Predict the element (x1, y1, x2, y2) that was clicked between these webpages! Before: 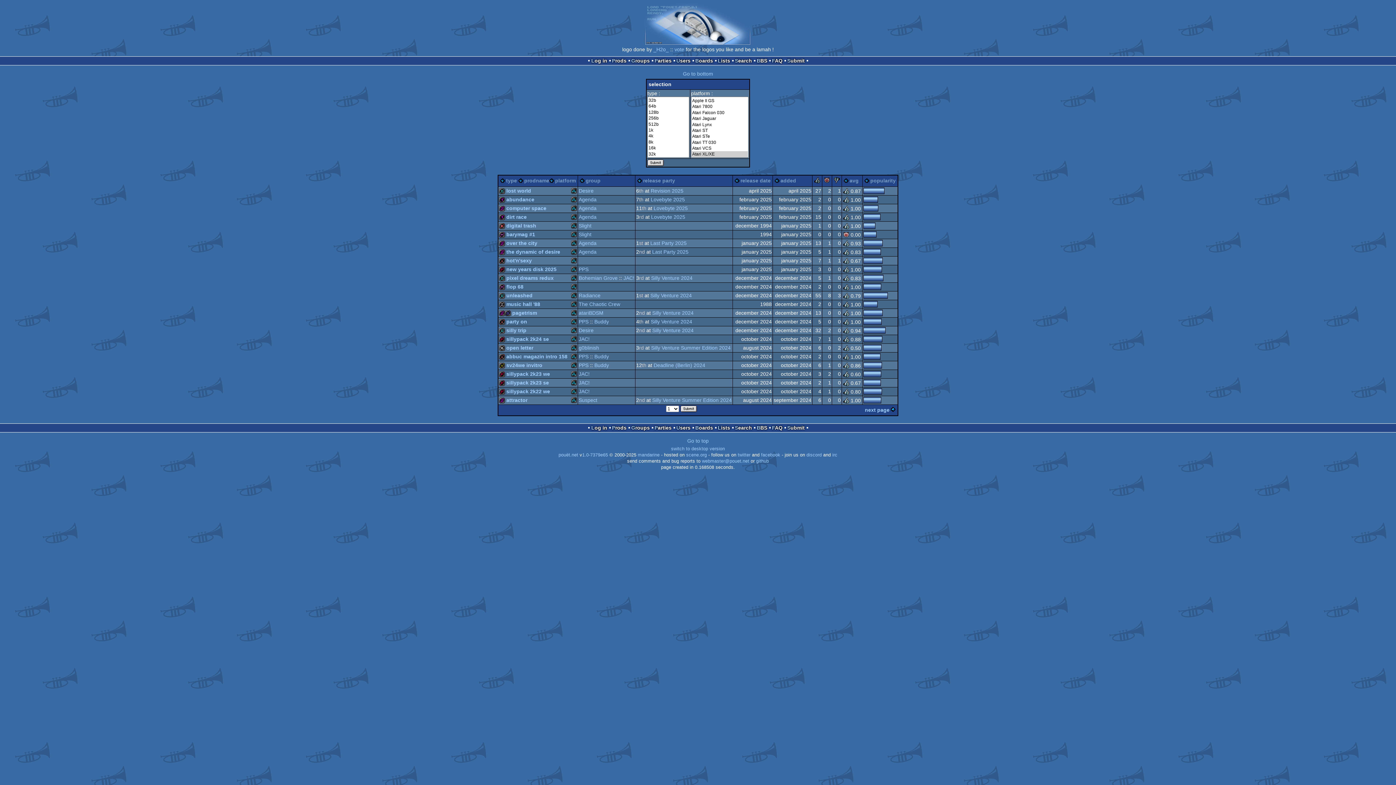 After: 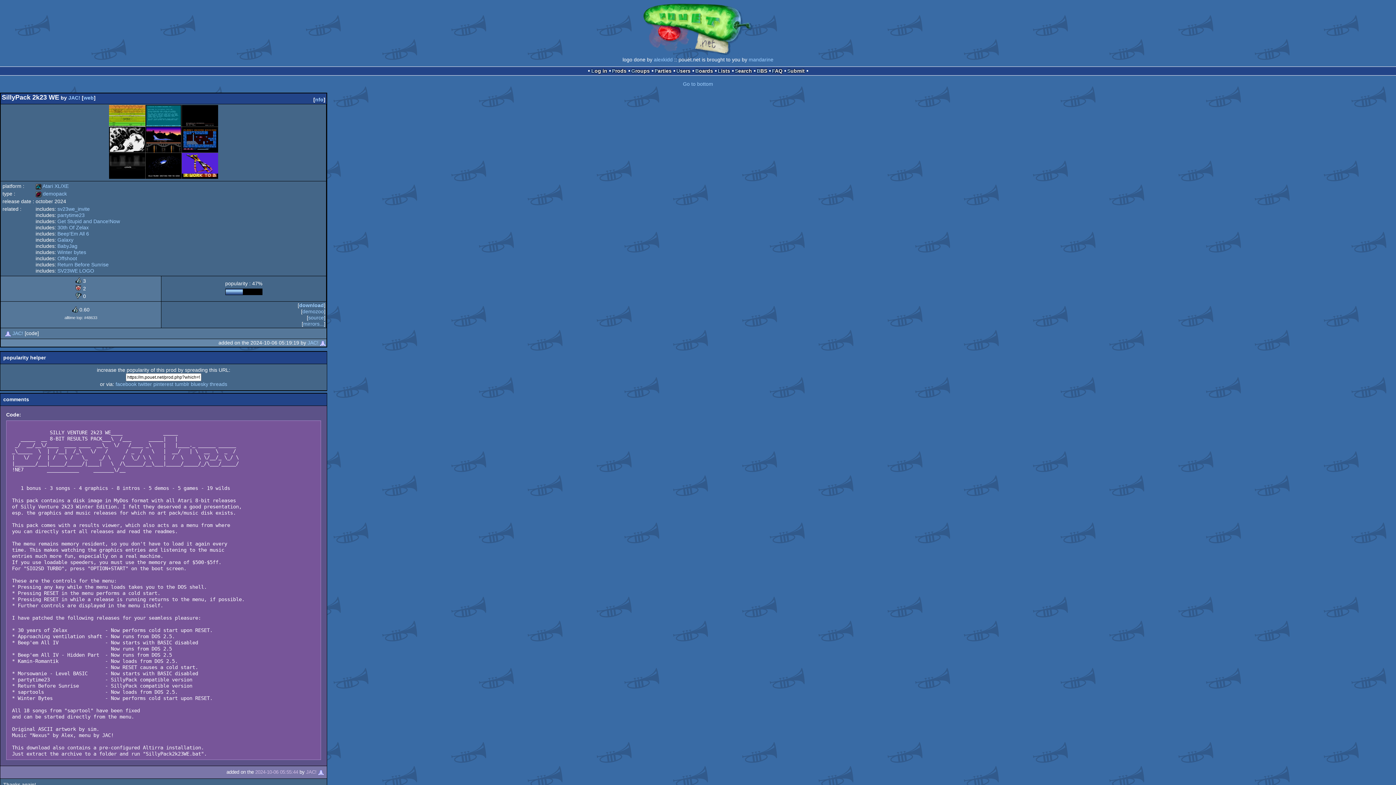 Action: bbox: (506, 371, 550, 377) label: sillypack 2k23 we